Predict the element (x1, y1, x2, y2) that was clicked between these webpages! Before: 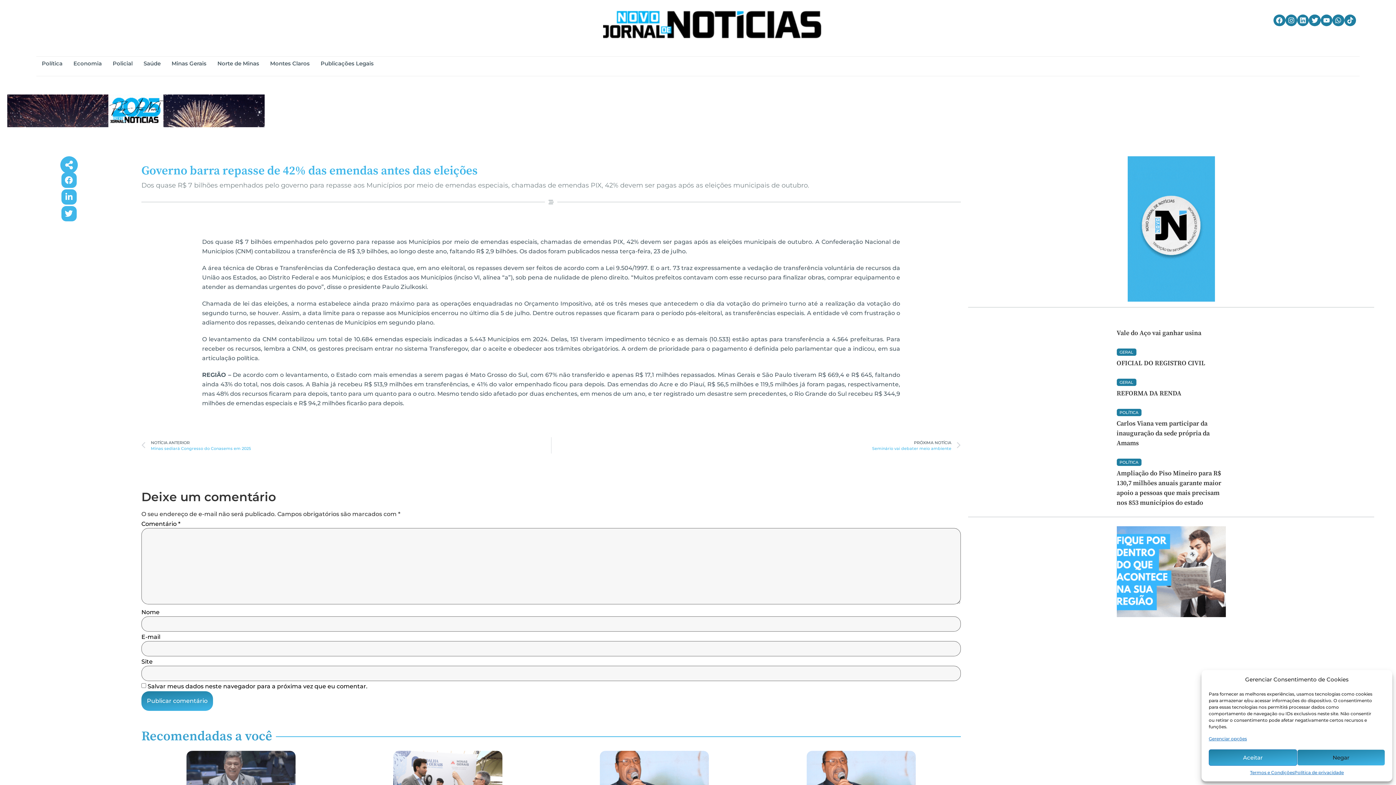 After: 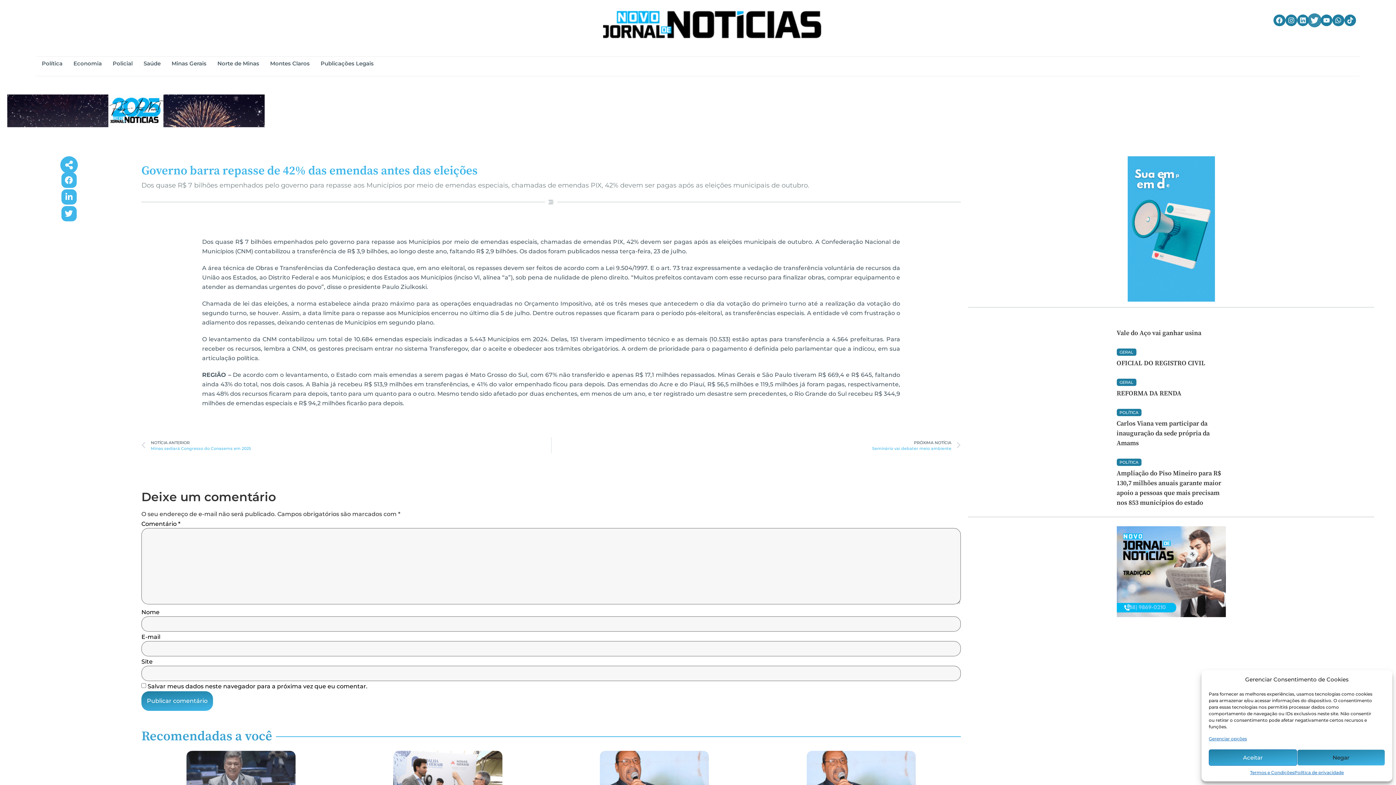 Action: label: Twitter do Novo Jornal de Notícias bbox: (1309, 14, 1321, 26)